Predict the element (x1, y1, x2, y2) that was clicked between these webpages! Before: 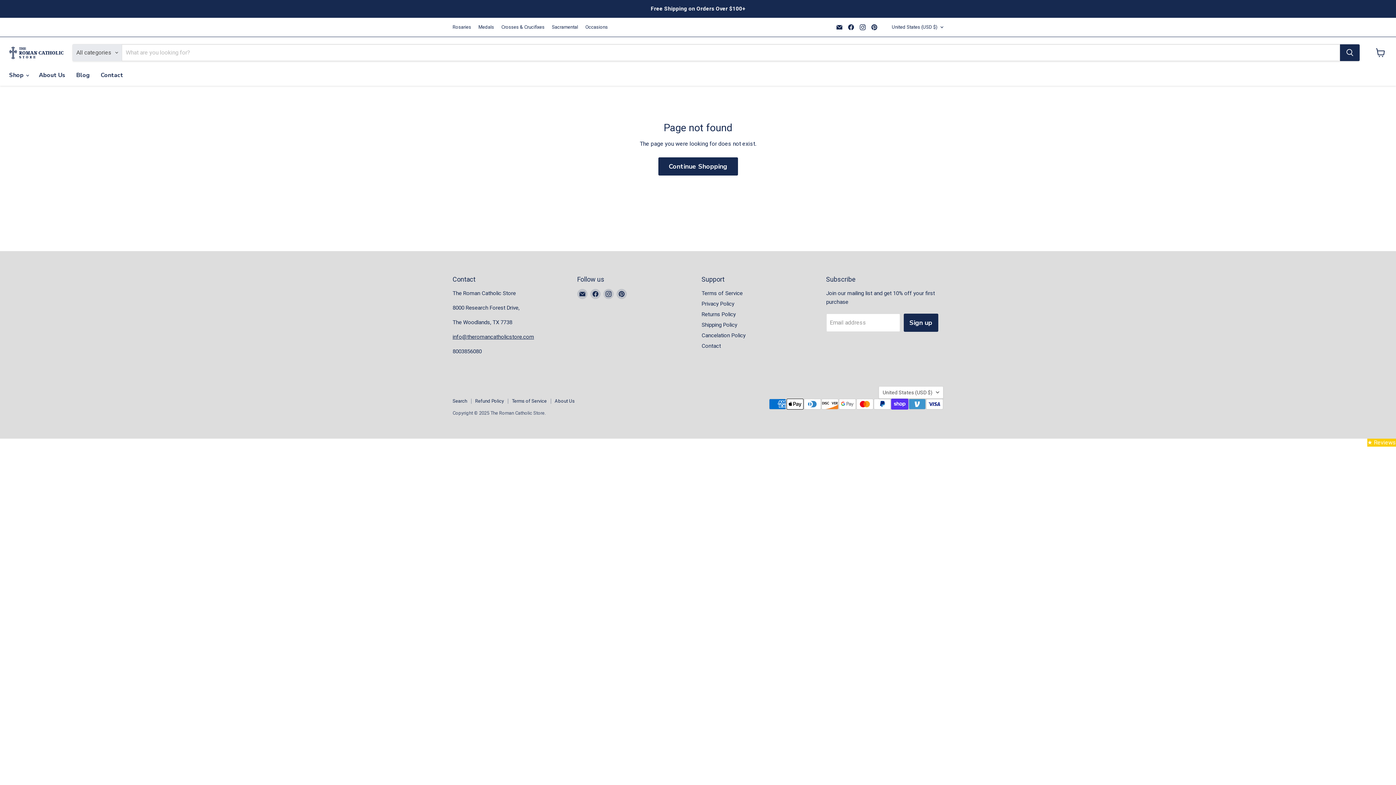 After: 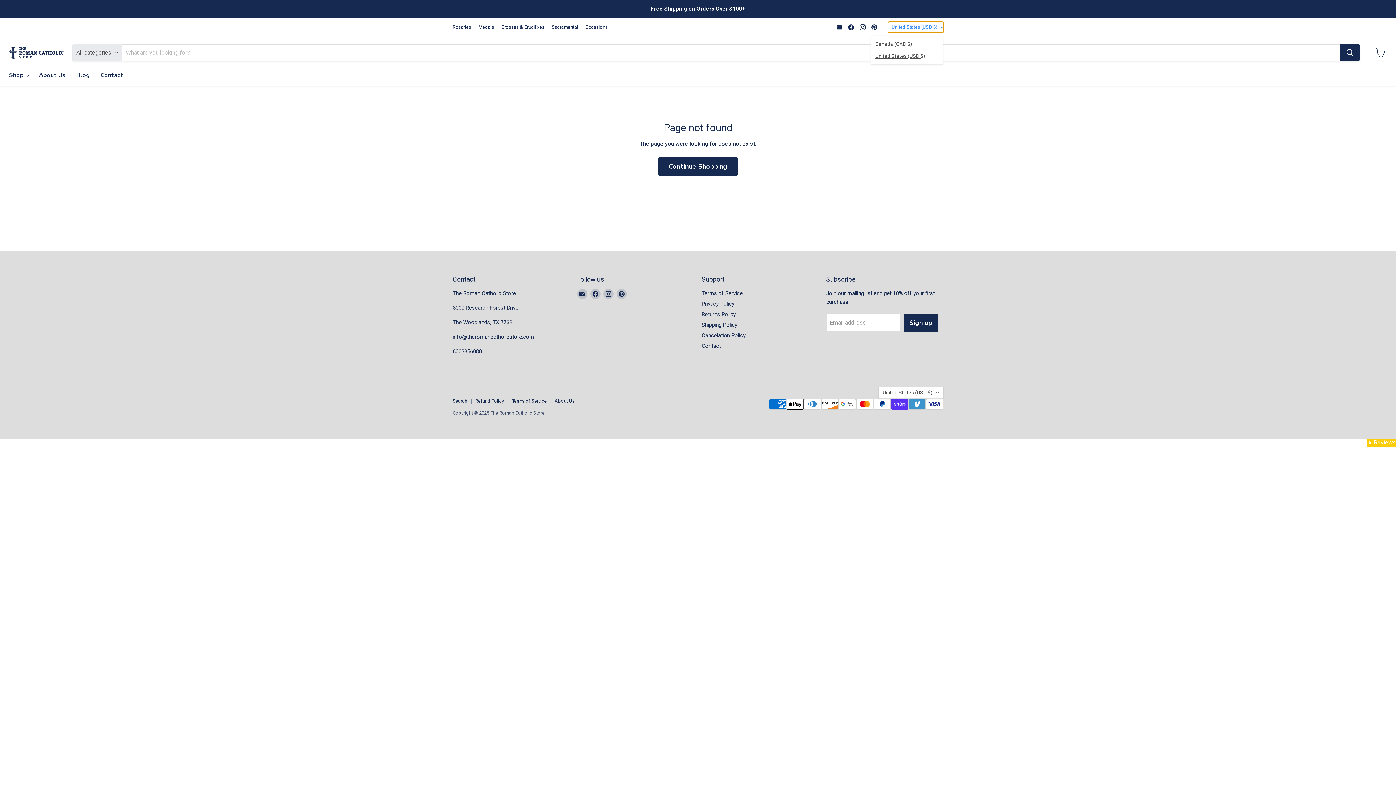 Action: bbox: (888, 21, 943, 32) label: United States (USD $)